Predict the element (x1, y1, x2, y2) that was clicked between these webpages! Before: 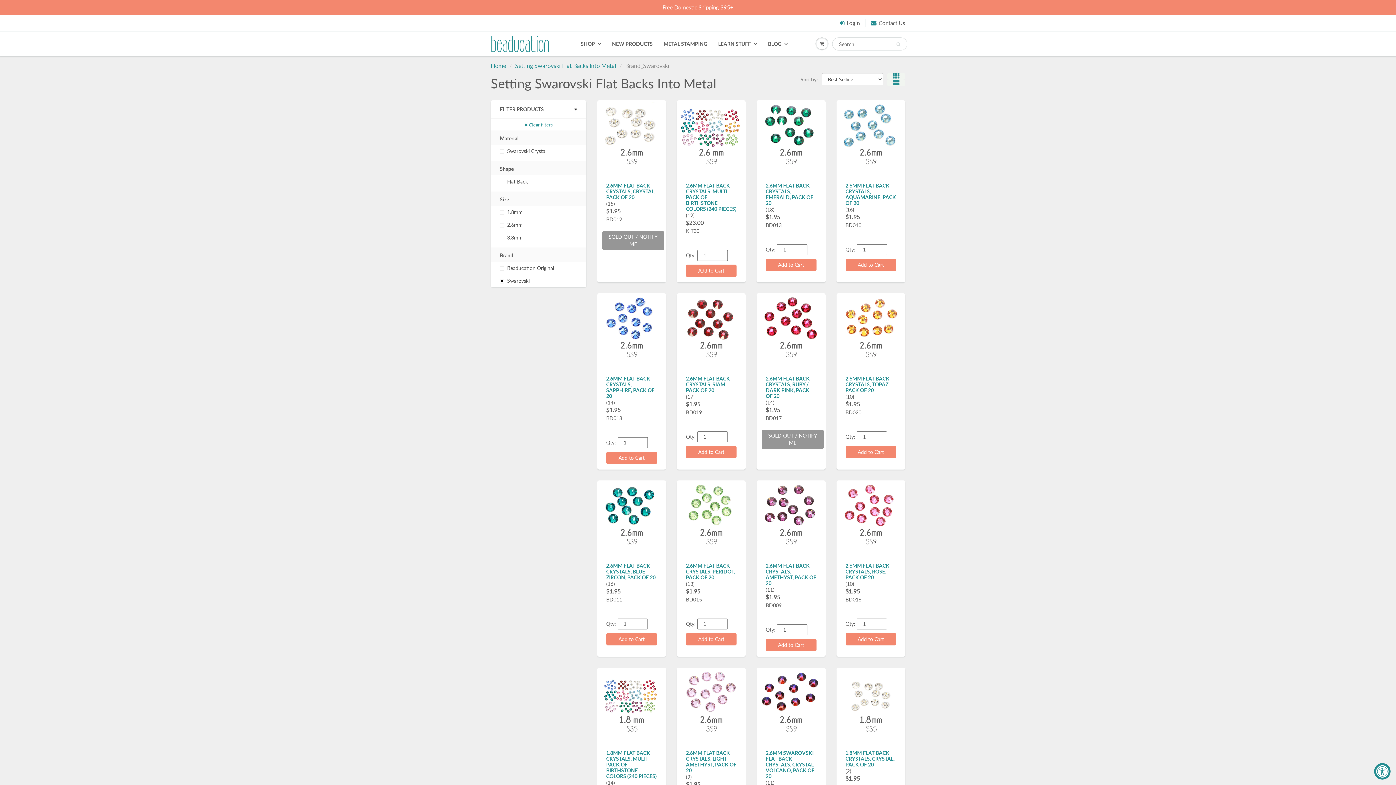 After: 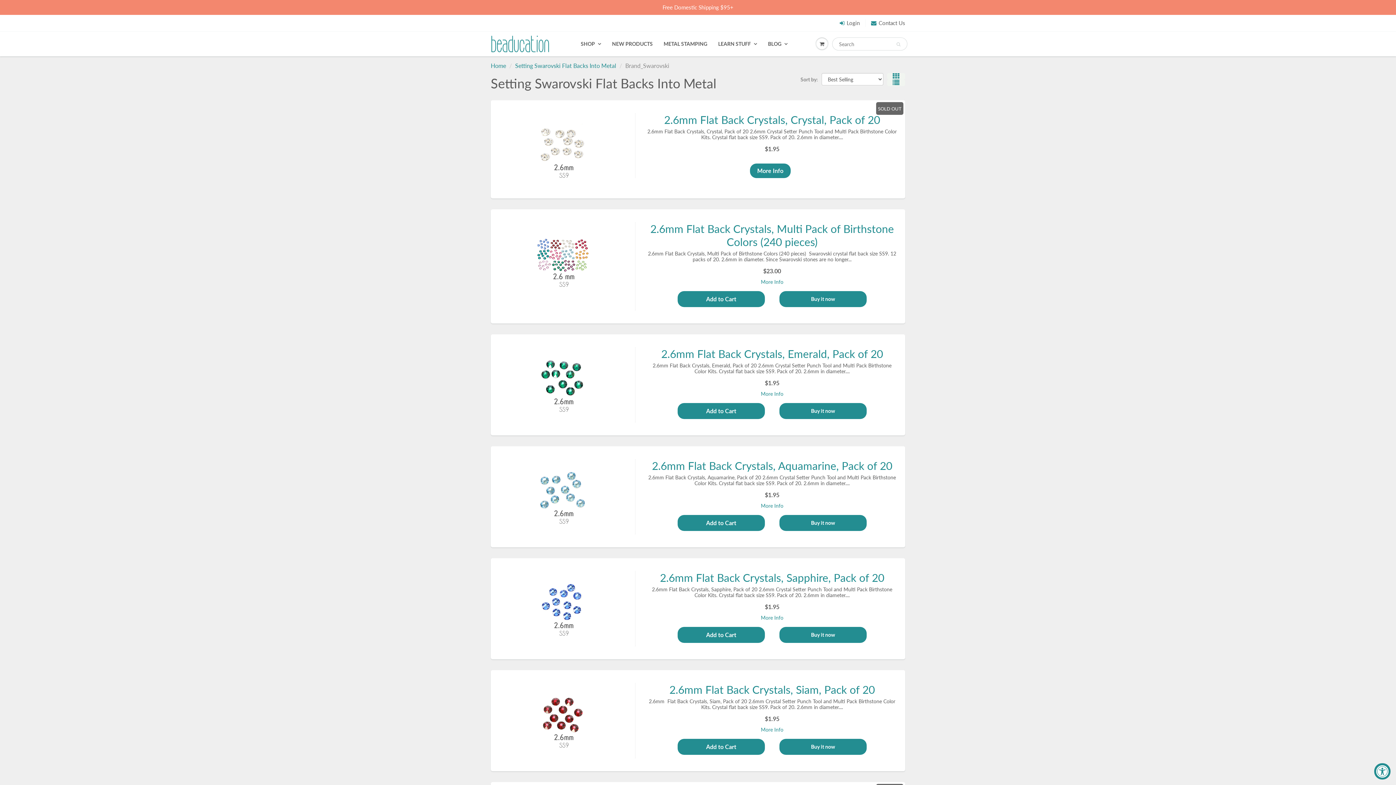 Action: bbox: (887, 79, 905, 86)